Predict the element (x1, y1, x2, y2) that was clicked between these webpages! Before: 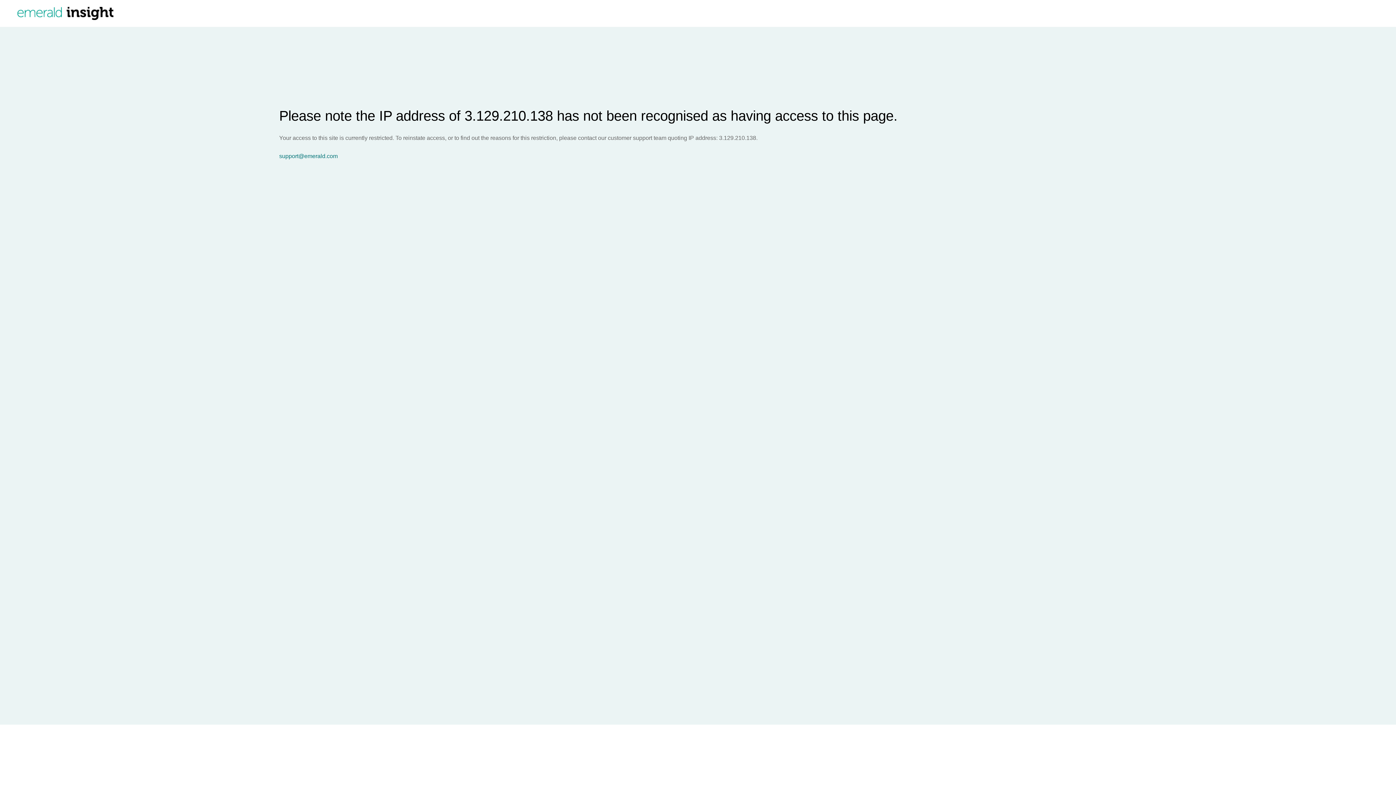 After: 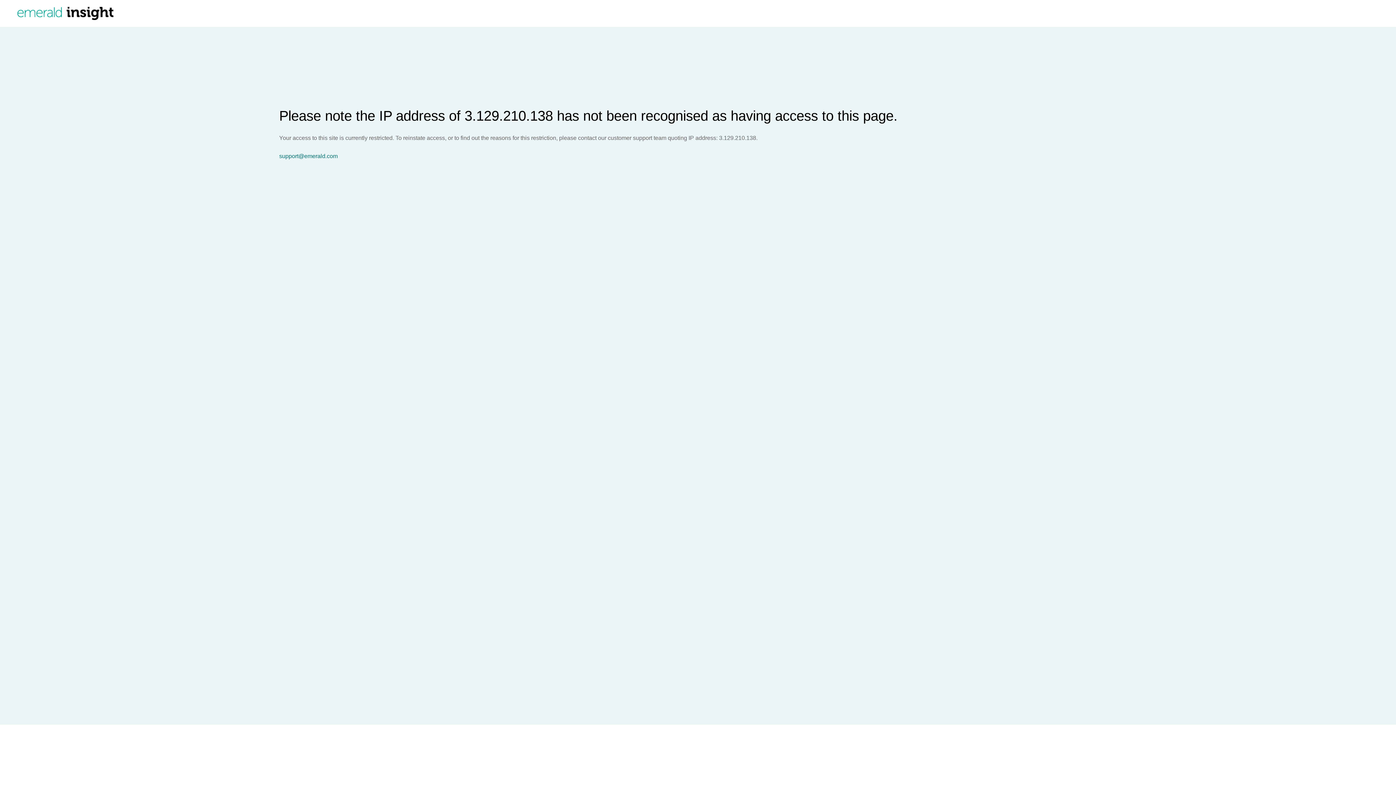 Action: bbox: (279, 153, 1396, 159) label: support@emerald.com